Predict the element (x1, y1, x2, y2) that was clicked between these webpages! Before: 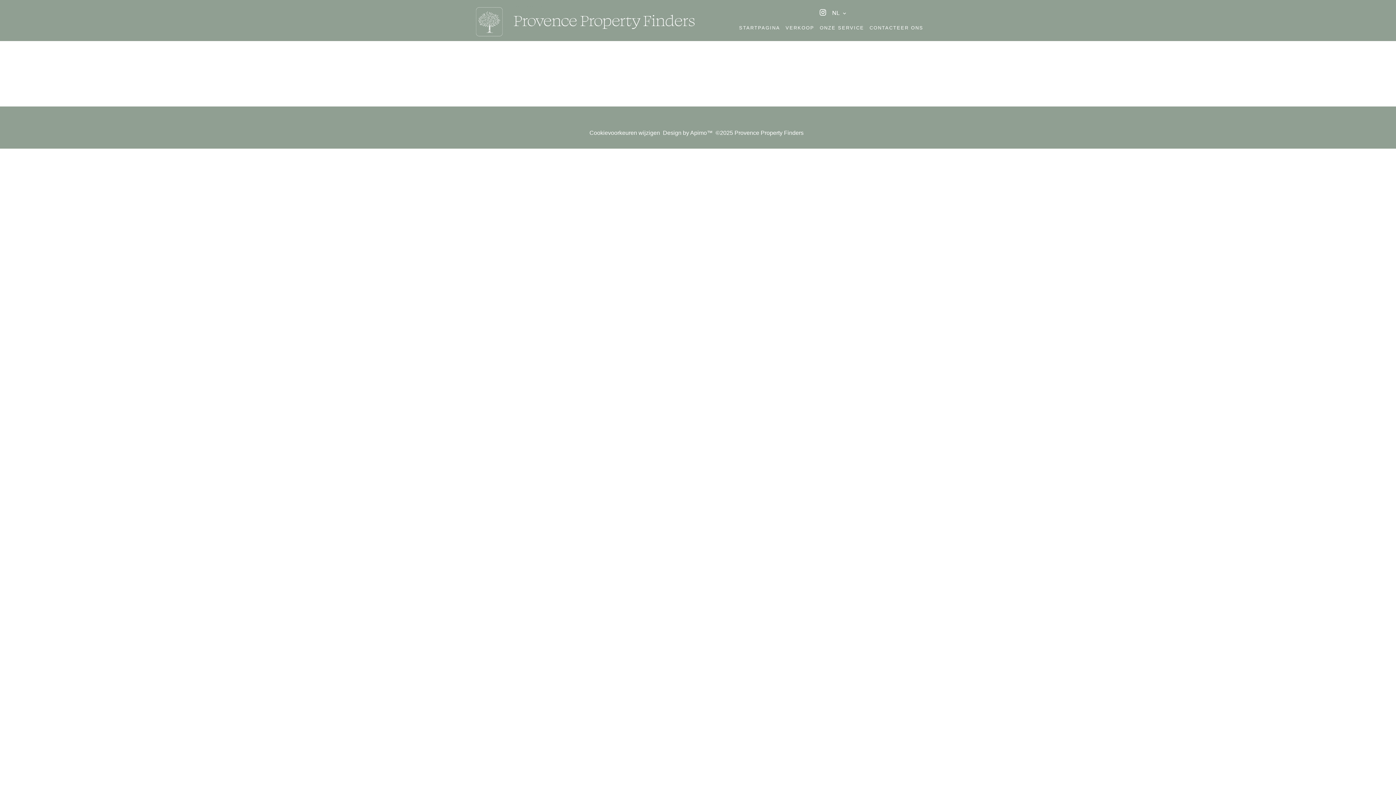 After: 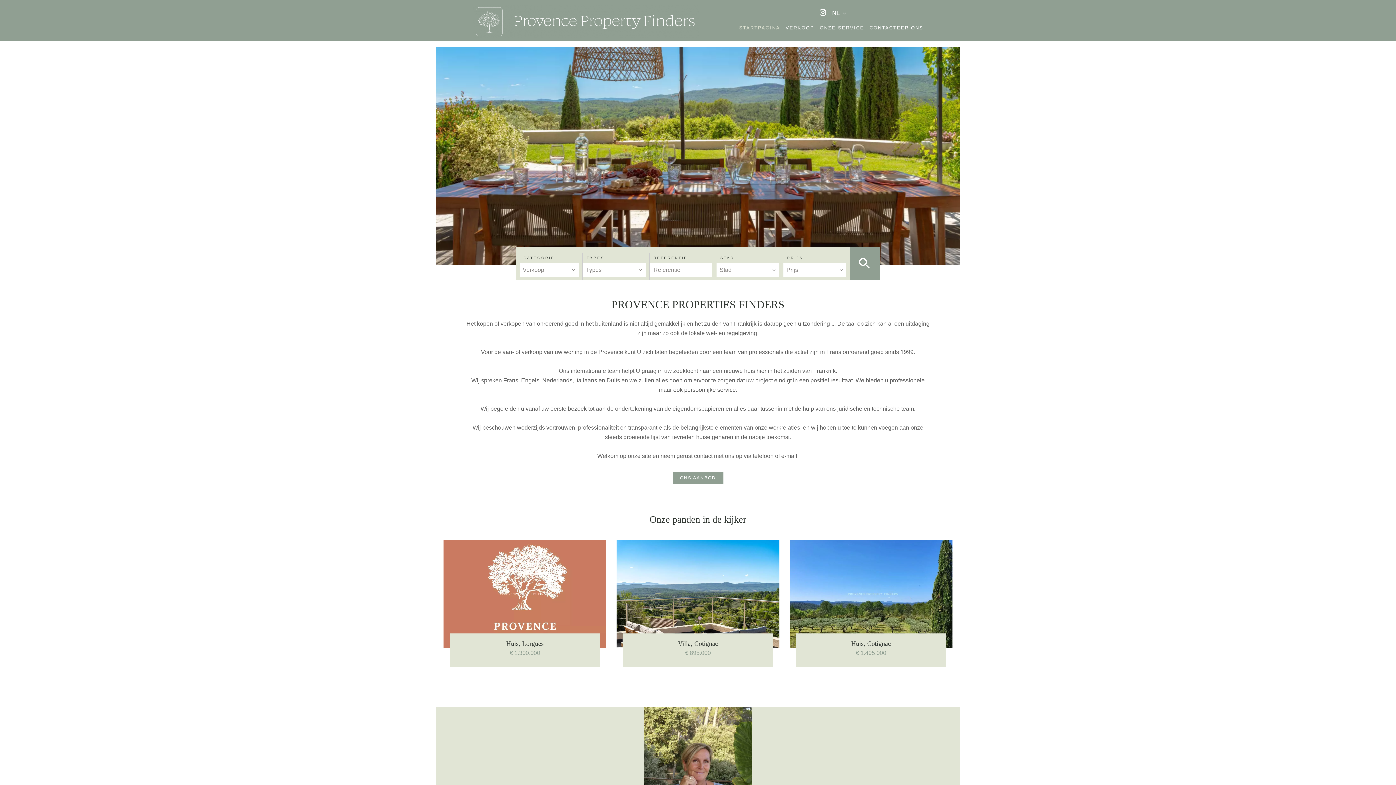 Action: label: STARTPAGINA bbox: (739, 24, 780, 30)